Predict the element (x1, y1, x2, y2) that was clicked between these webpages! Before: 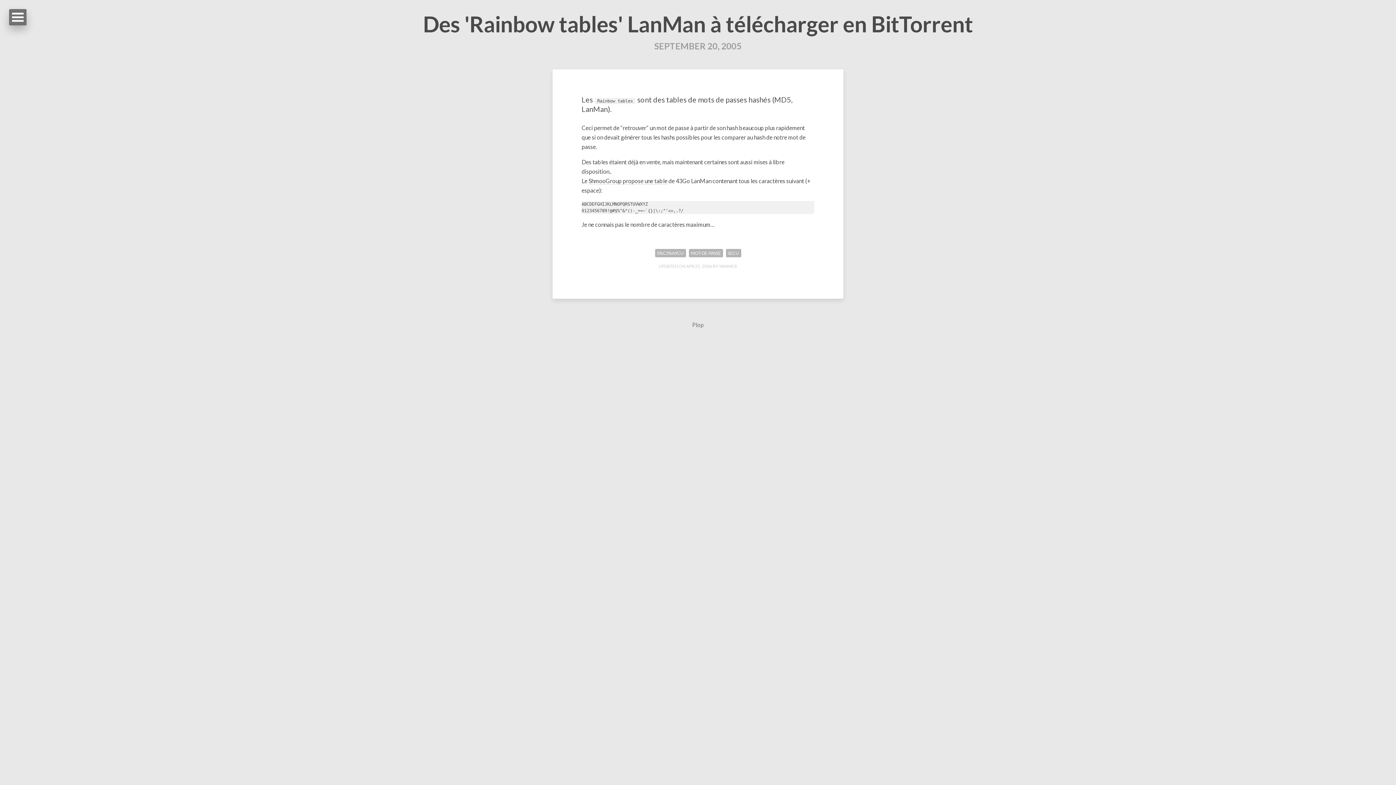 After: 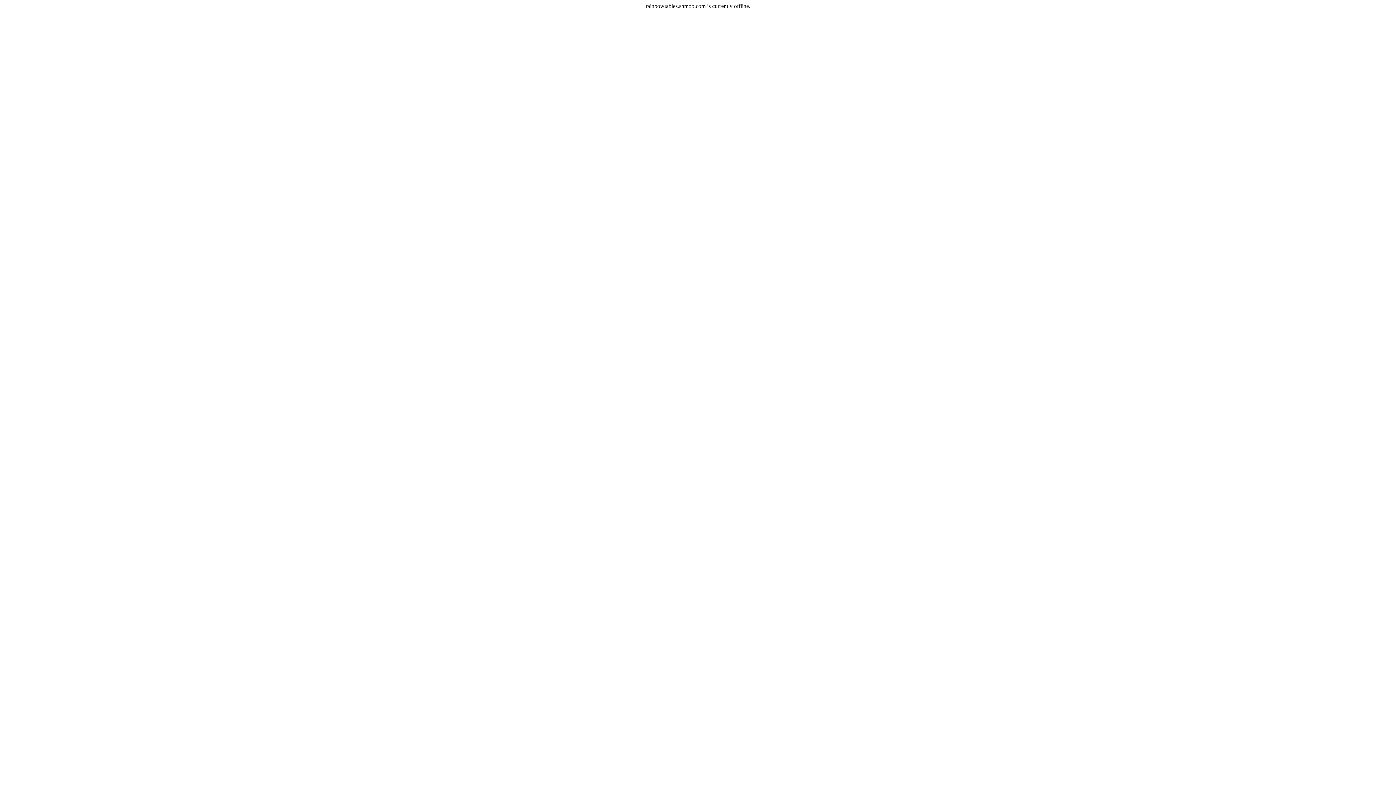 Action: label: ShmooGroup propose une table bbox: (588, 177, 667, 184)